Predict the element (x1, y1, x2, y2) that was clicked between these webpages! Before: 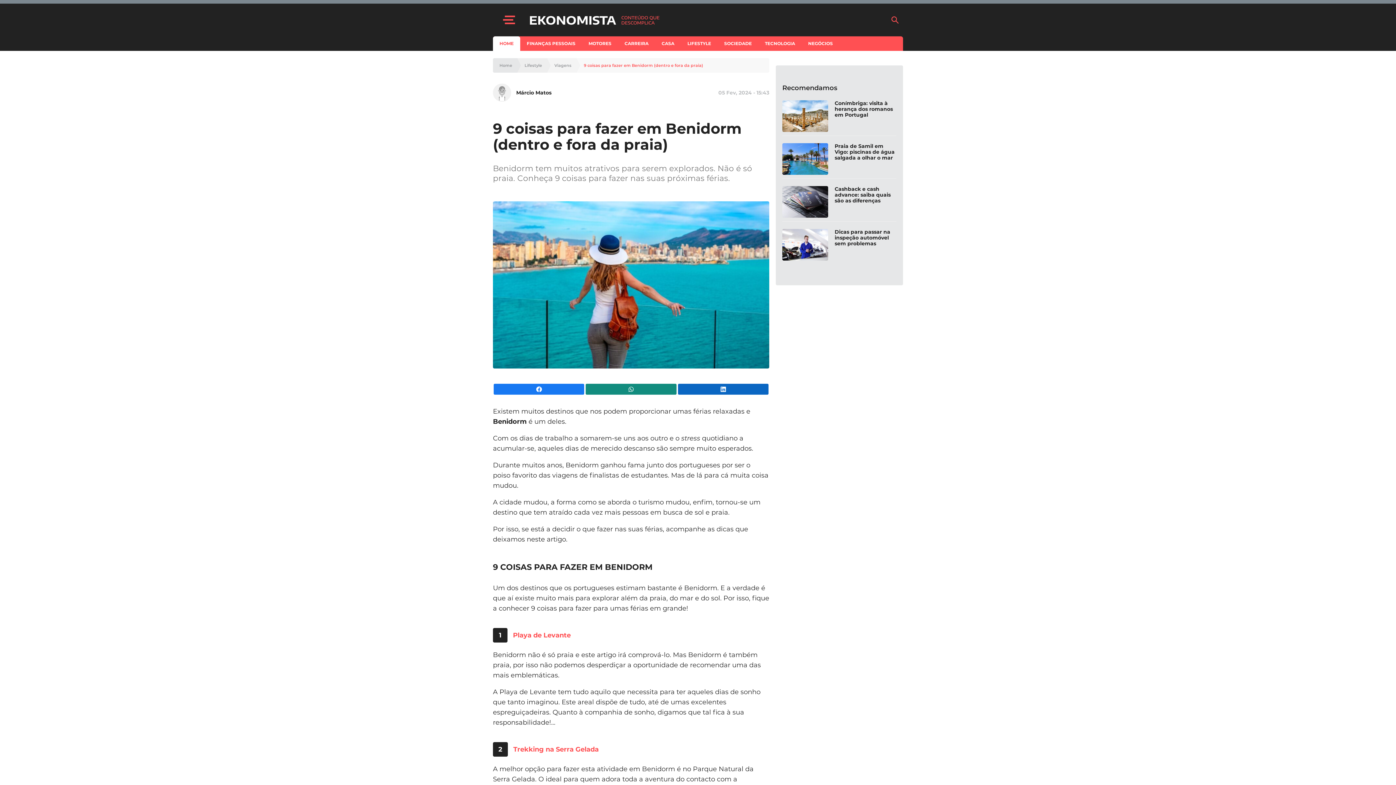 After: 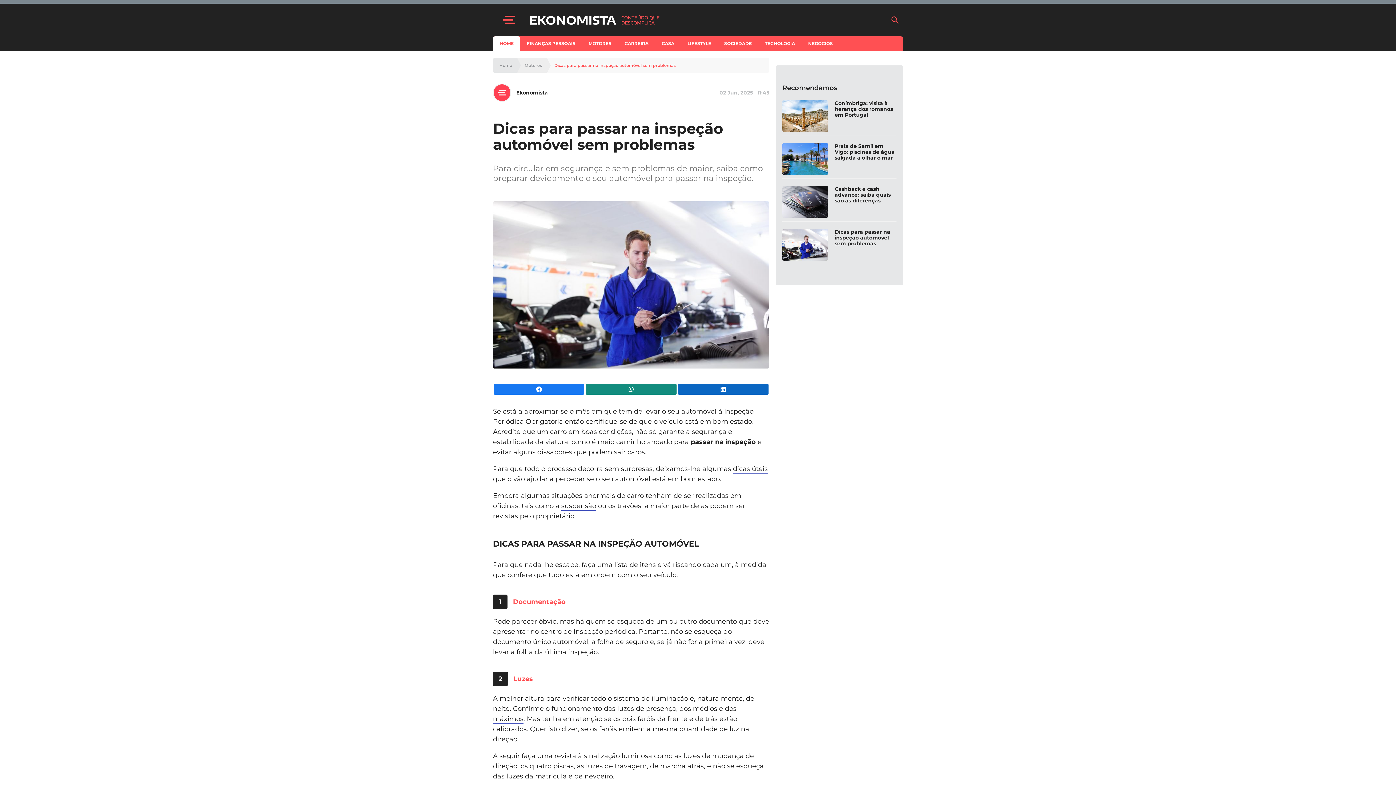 Action: bbox: (782, 229, 828, 260)